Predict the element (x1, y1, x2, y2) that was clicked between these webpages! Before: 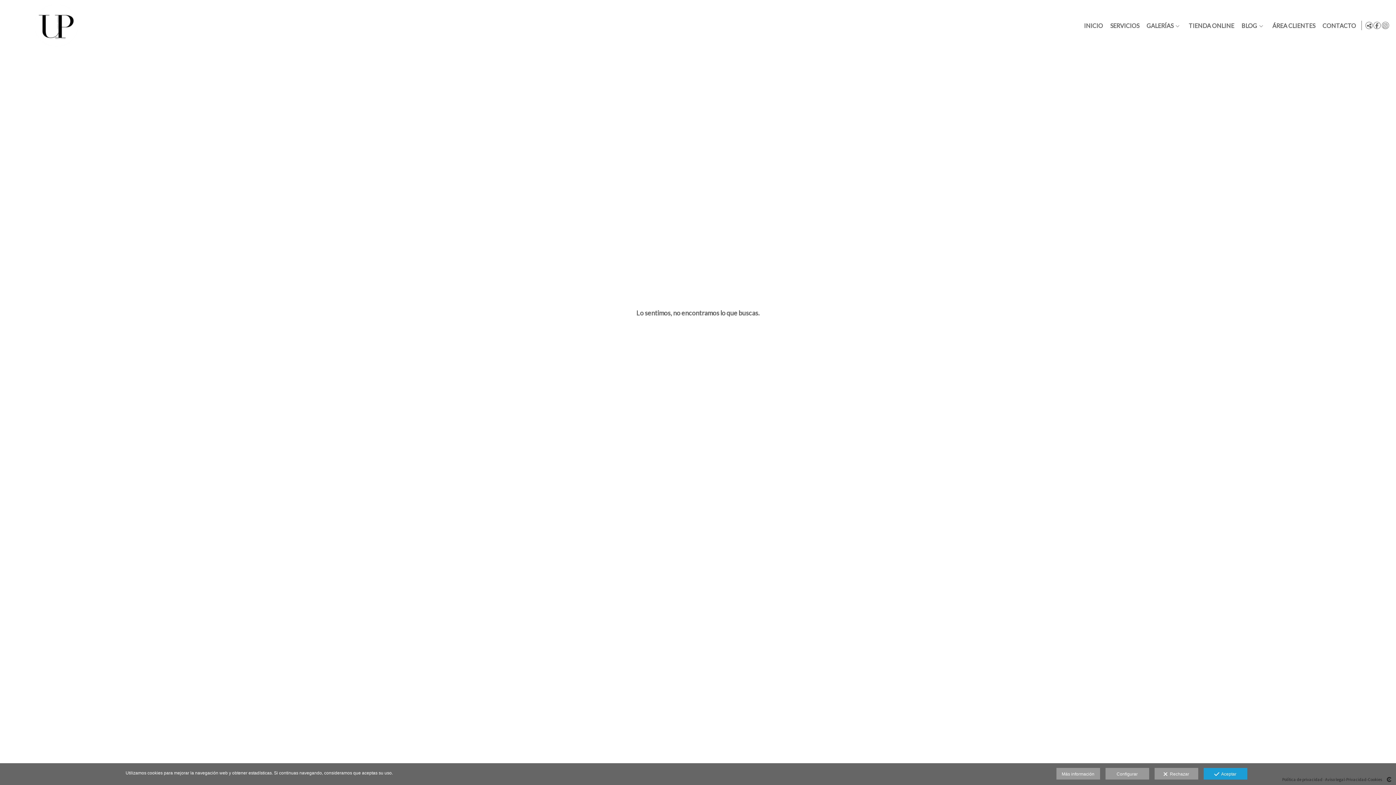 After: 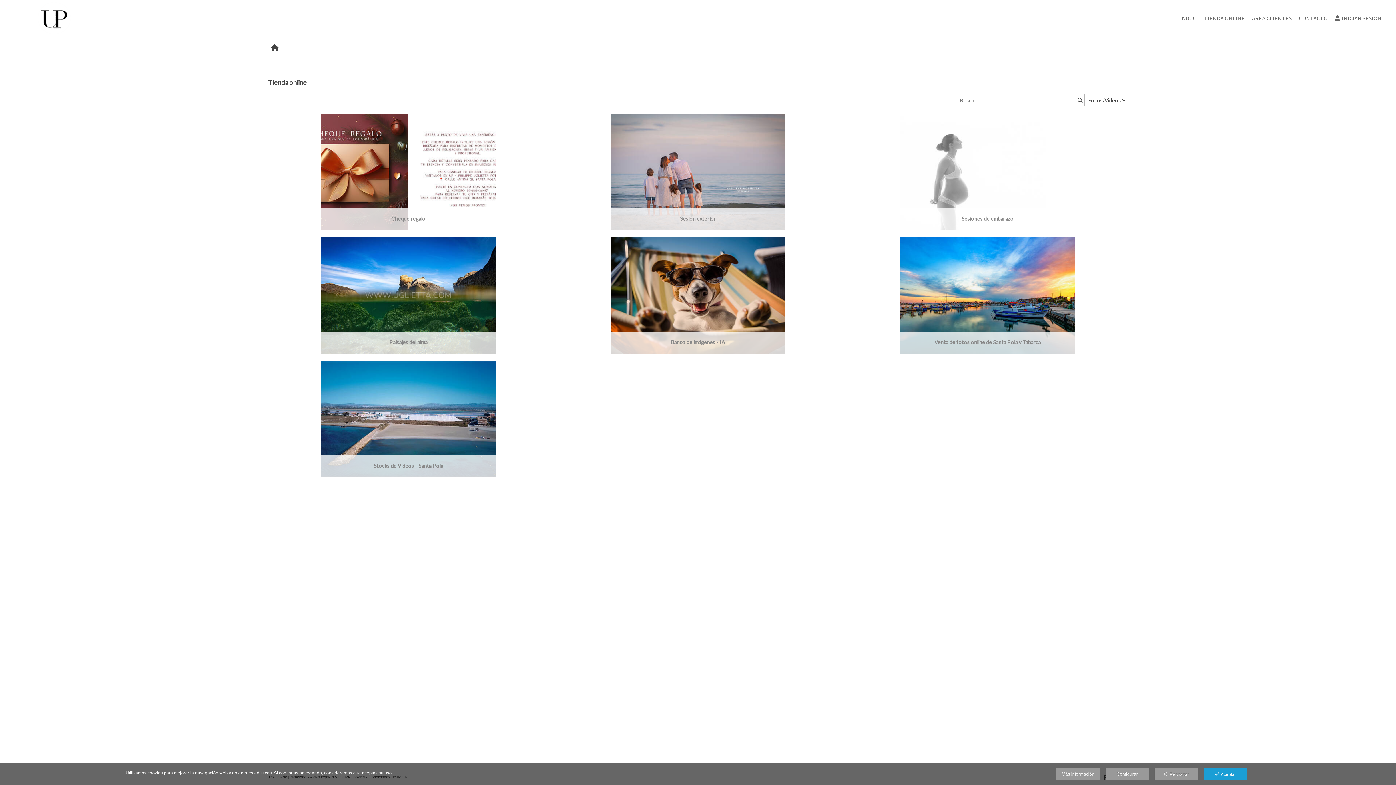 Action: label: TIENDA ONLINE bbox: (1189, 22, 1234, 28)